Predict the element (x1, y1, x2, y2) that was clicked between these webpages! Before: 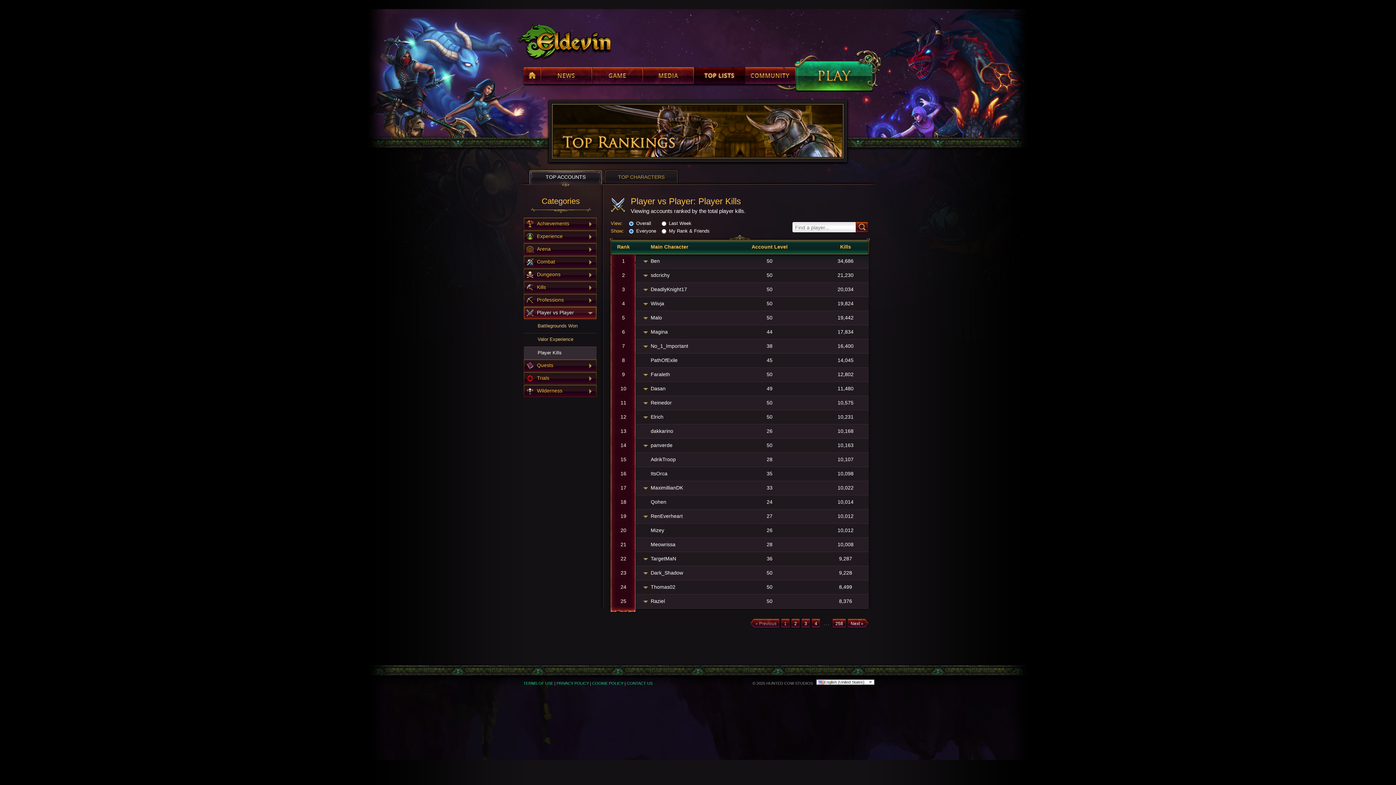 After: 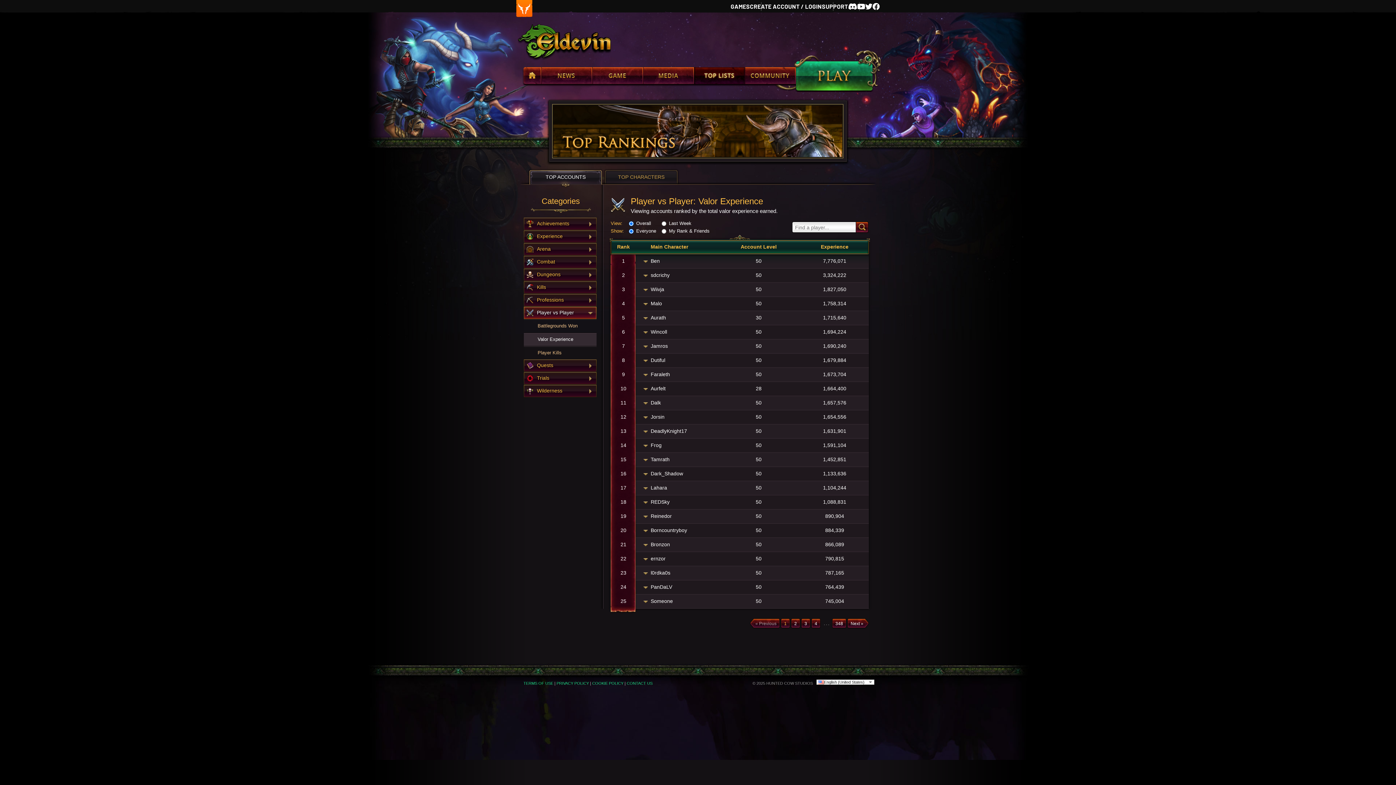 Action: label: Valor Experience bbox: (524, 333, 596, 346)